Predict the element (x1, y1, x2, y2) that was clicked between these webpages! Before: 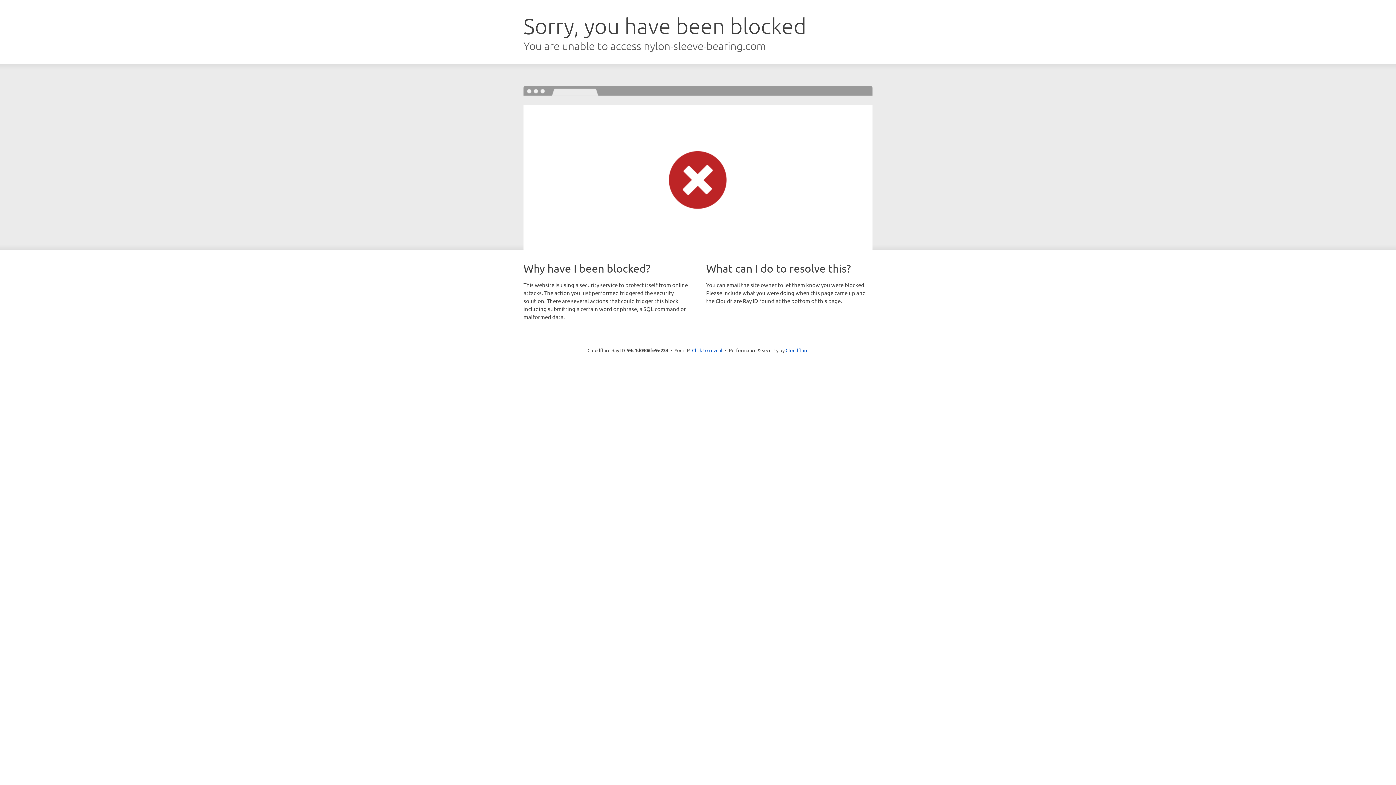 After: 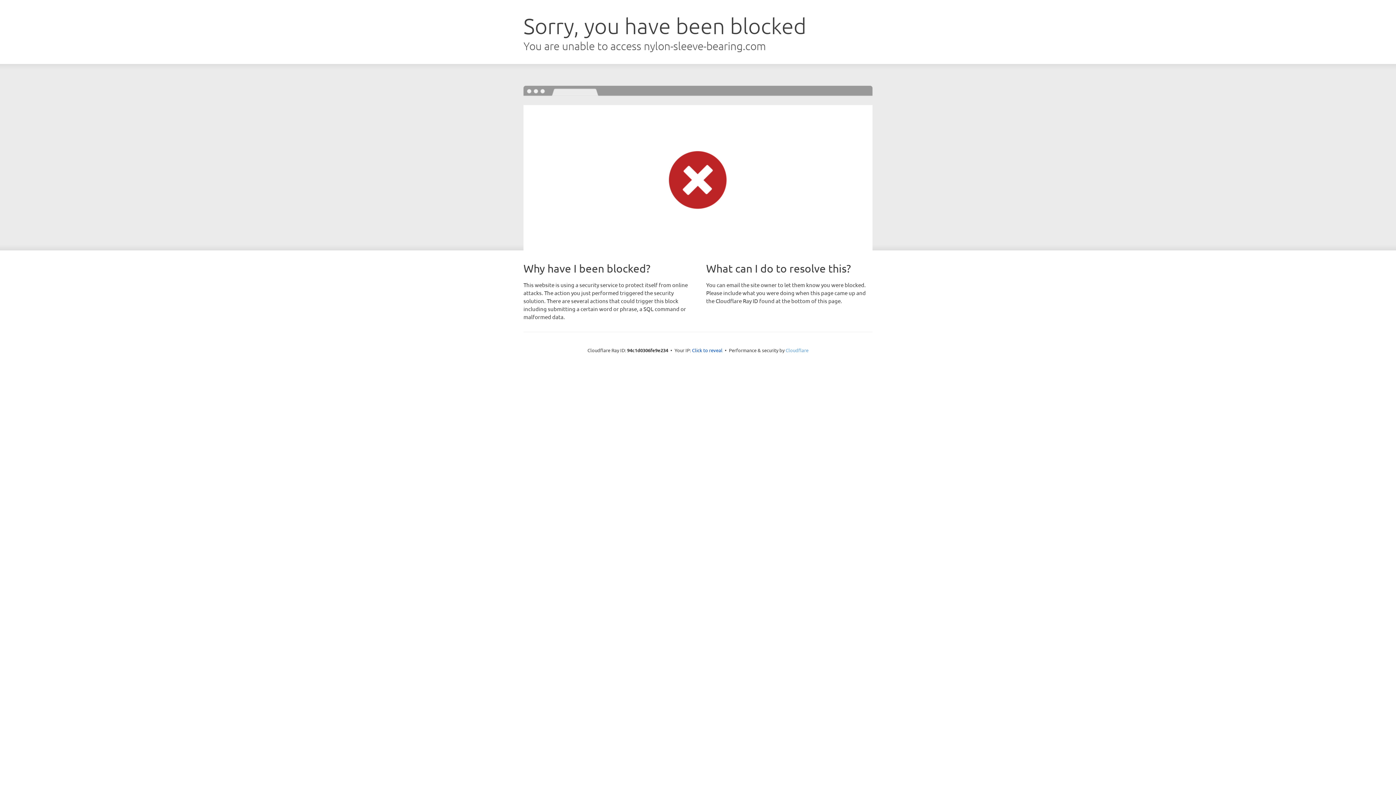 Action: label: Cloudflare bbox: (785, 347, 808, 353)